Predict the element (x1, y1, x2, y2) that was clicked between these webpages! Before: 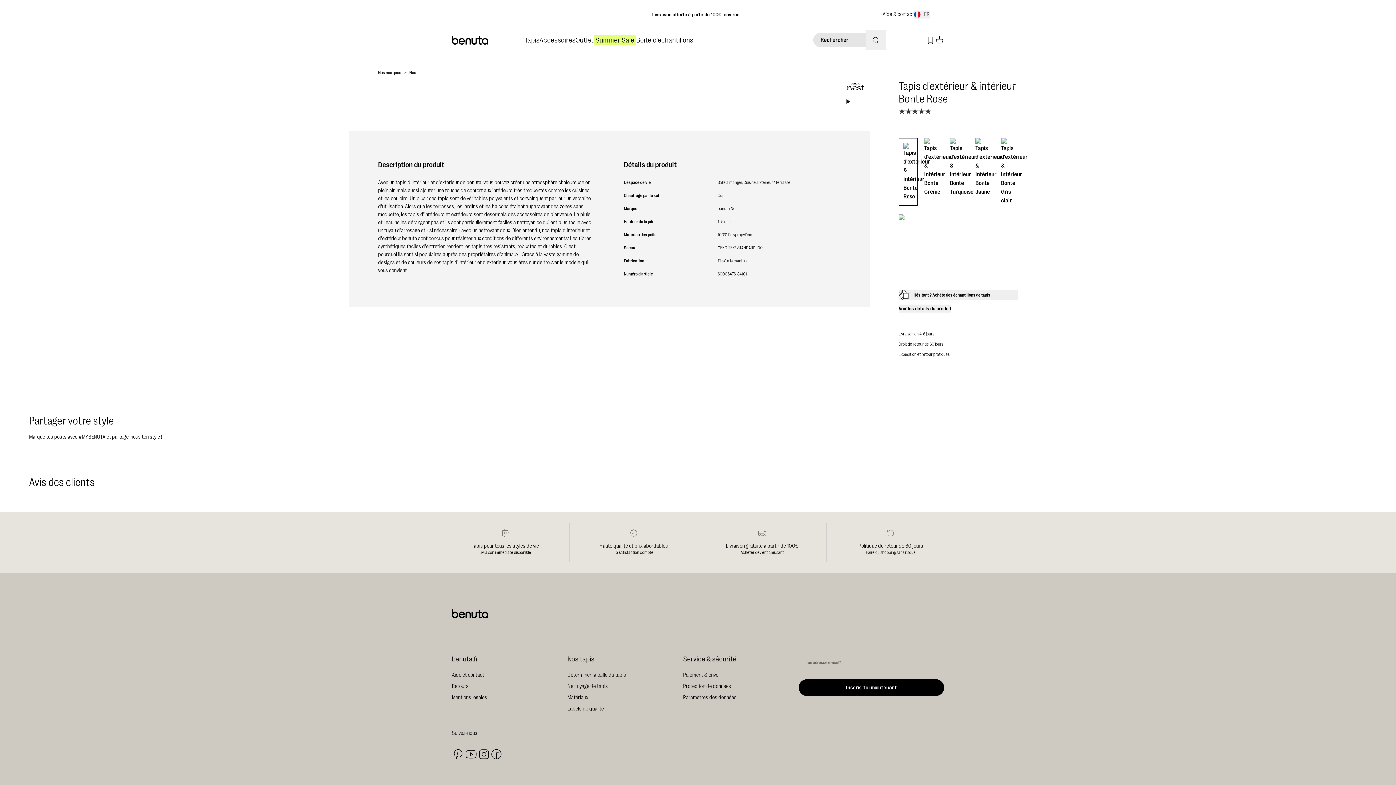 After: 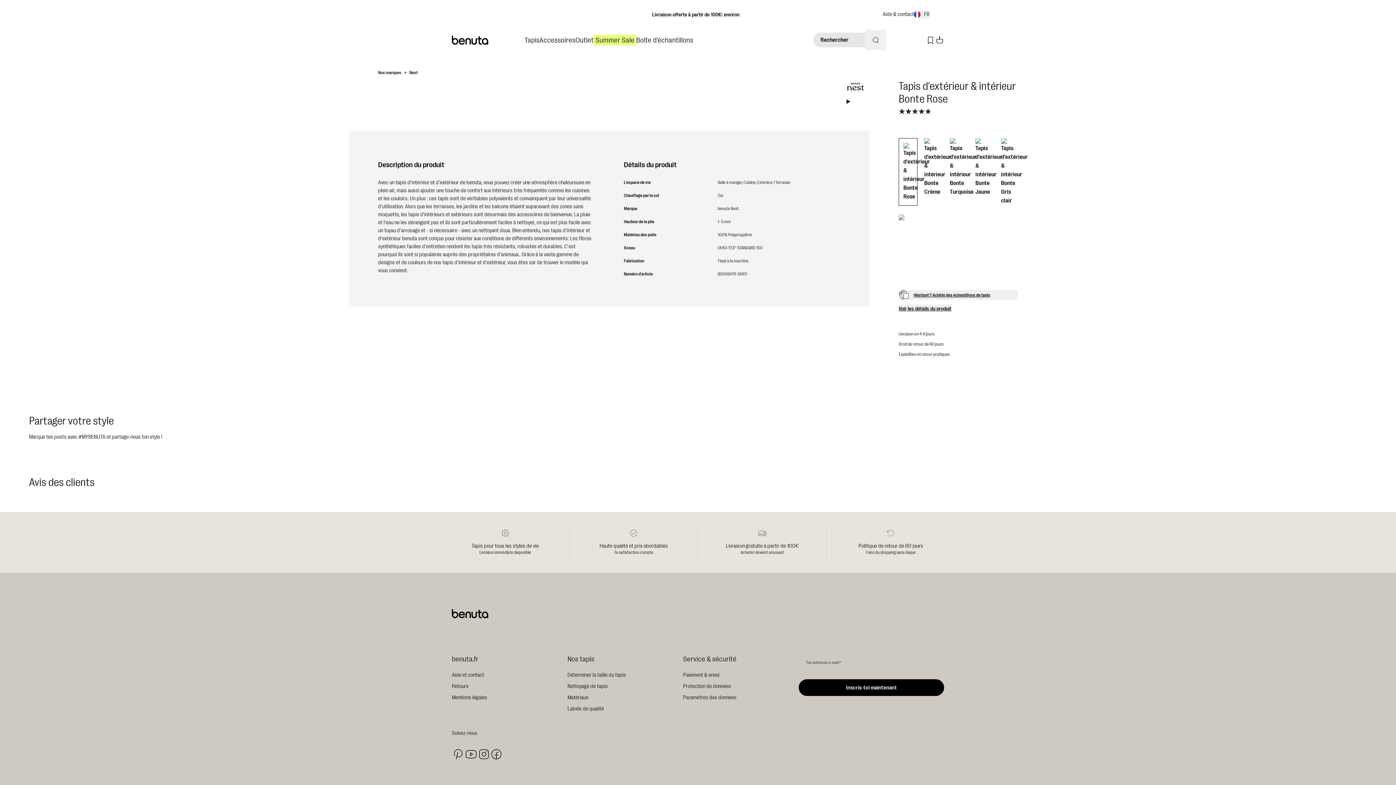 Action: bbox: (840, 94, 855, 109)